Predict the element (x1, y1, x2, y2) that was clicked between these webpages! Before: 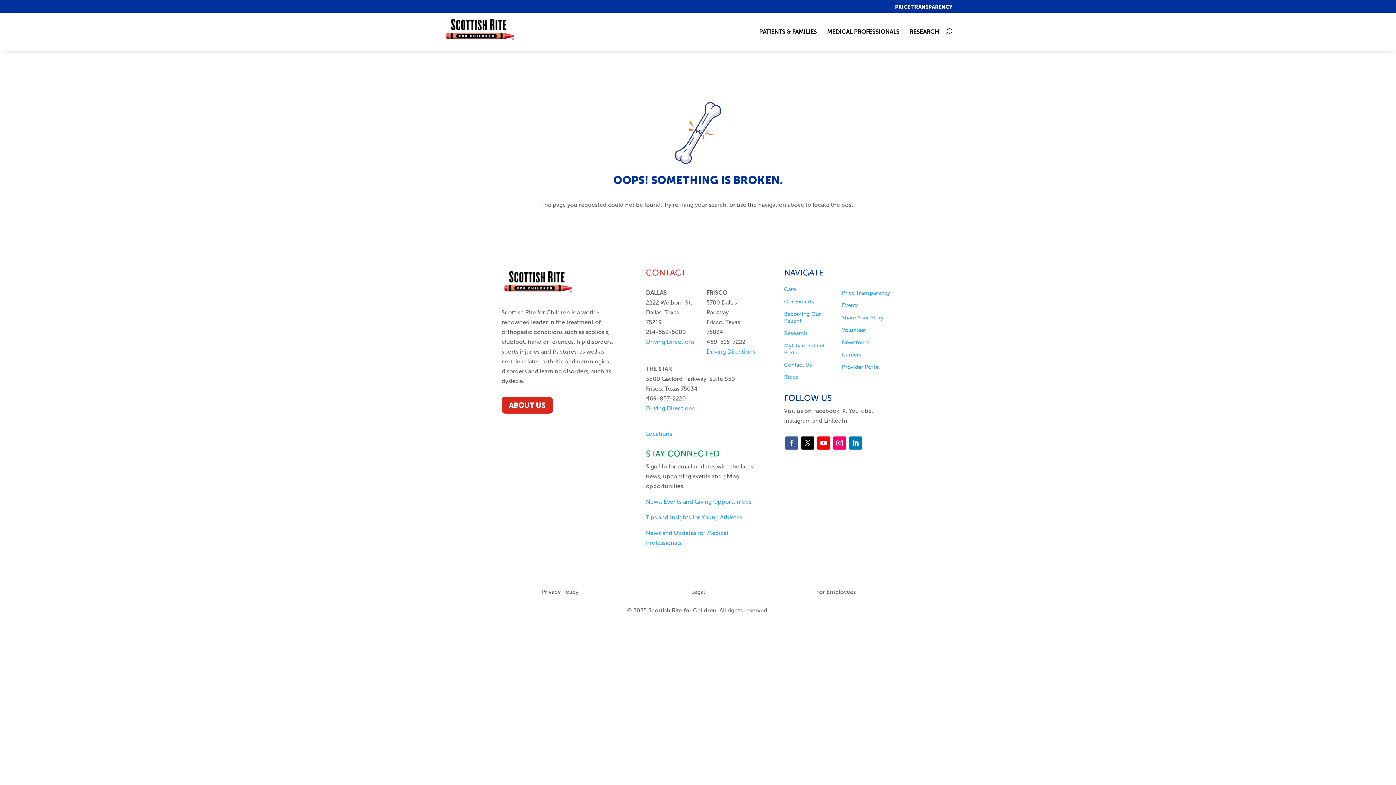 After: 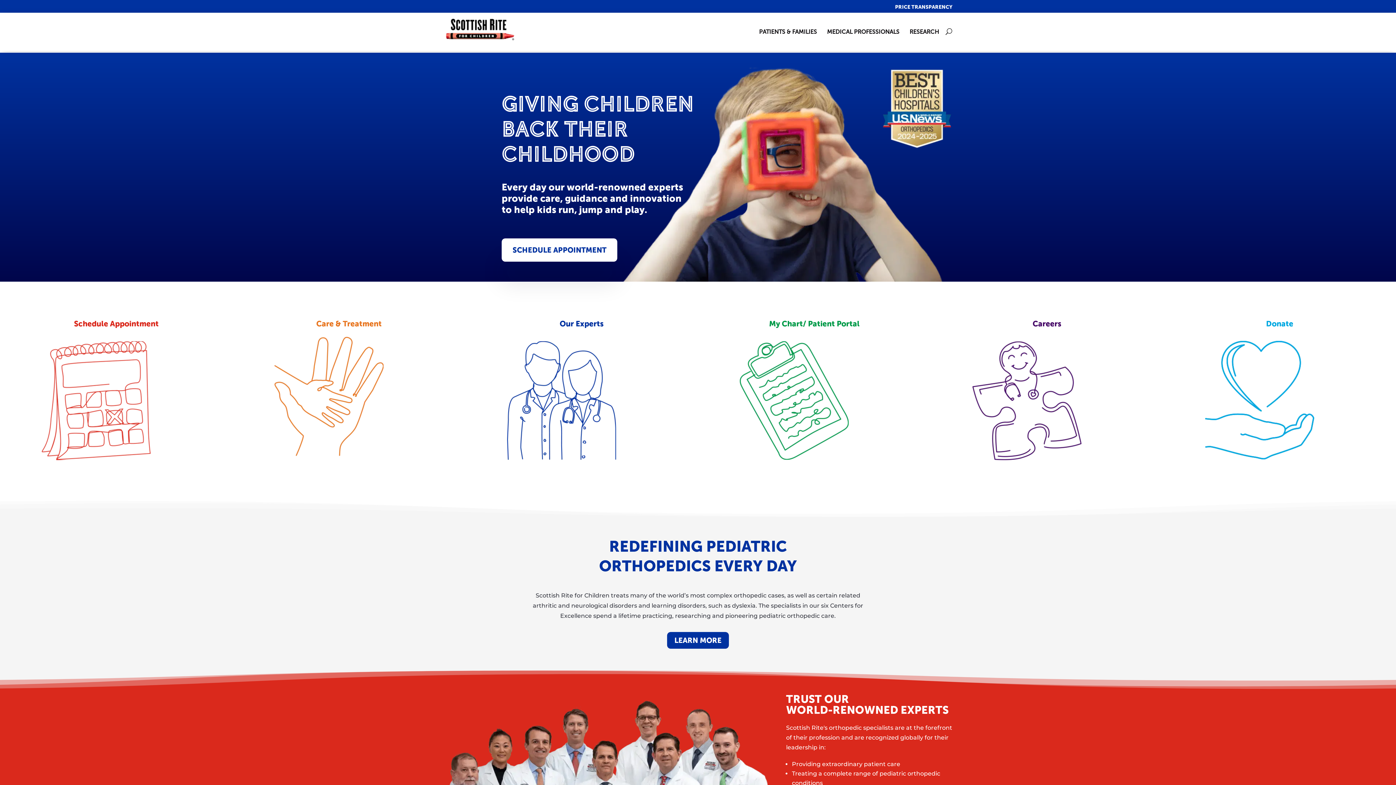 Action: bbox: (501, 291, 574, 298)